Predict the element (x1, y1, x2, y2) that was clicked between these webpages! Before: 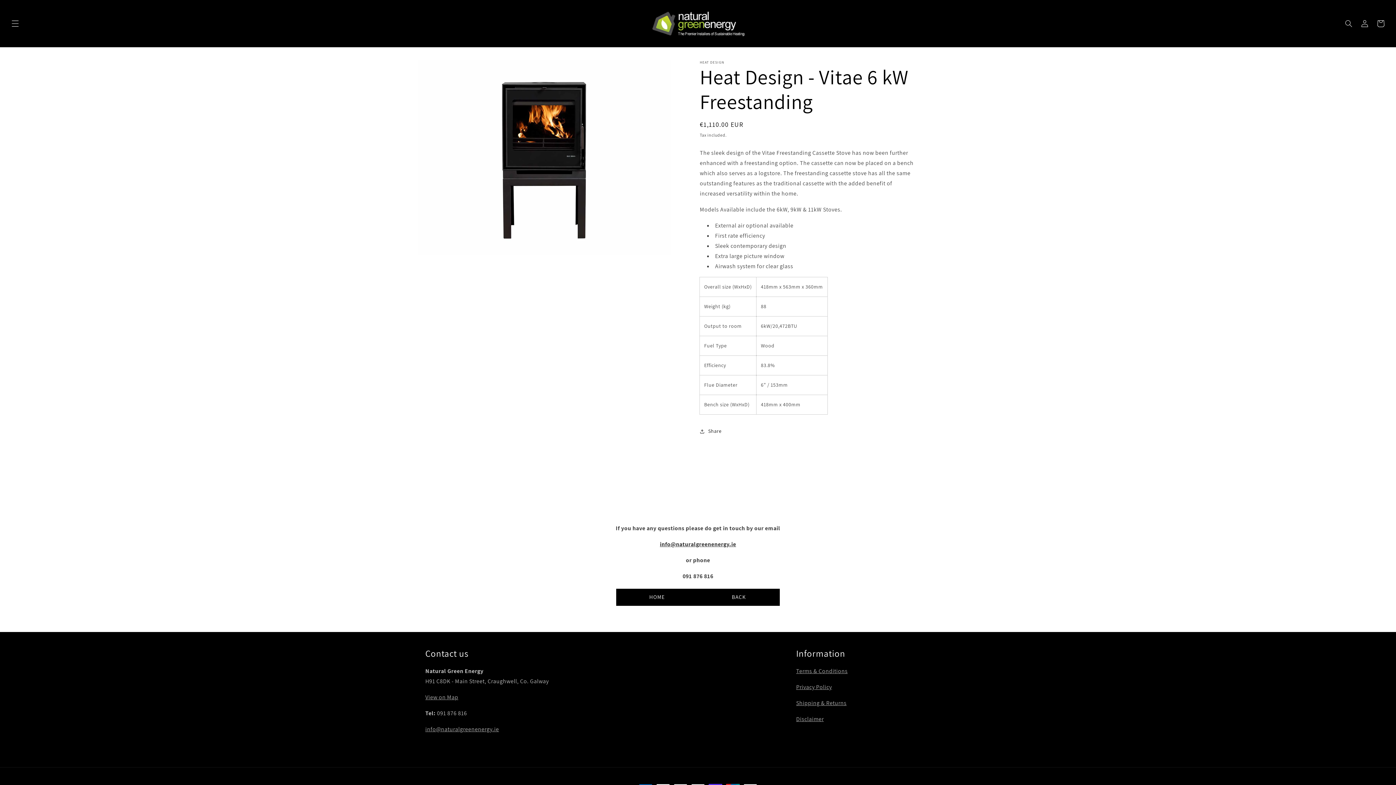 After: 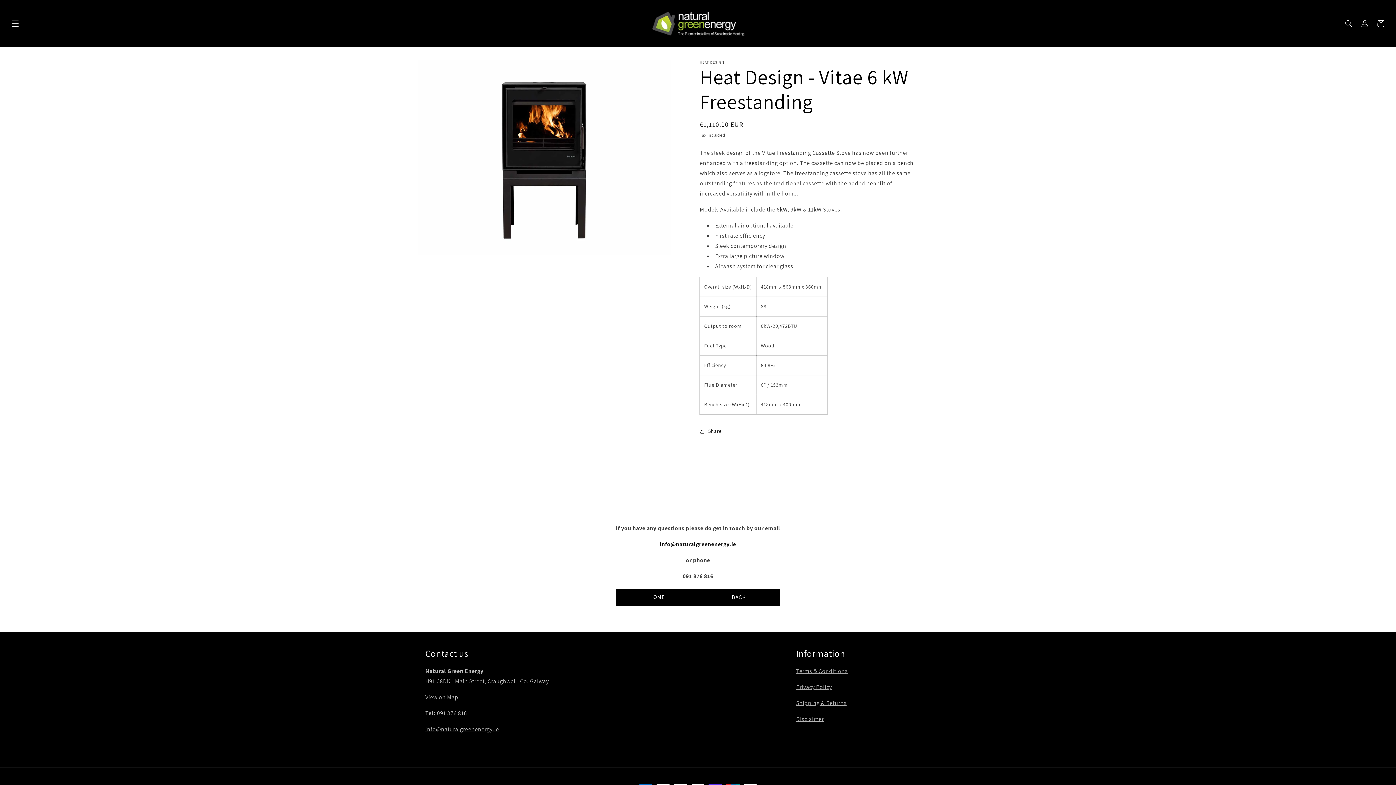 Action: bbox: (660, 540, 736, 548) label: info@naturalgreenenergy.ie